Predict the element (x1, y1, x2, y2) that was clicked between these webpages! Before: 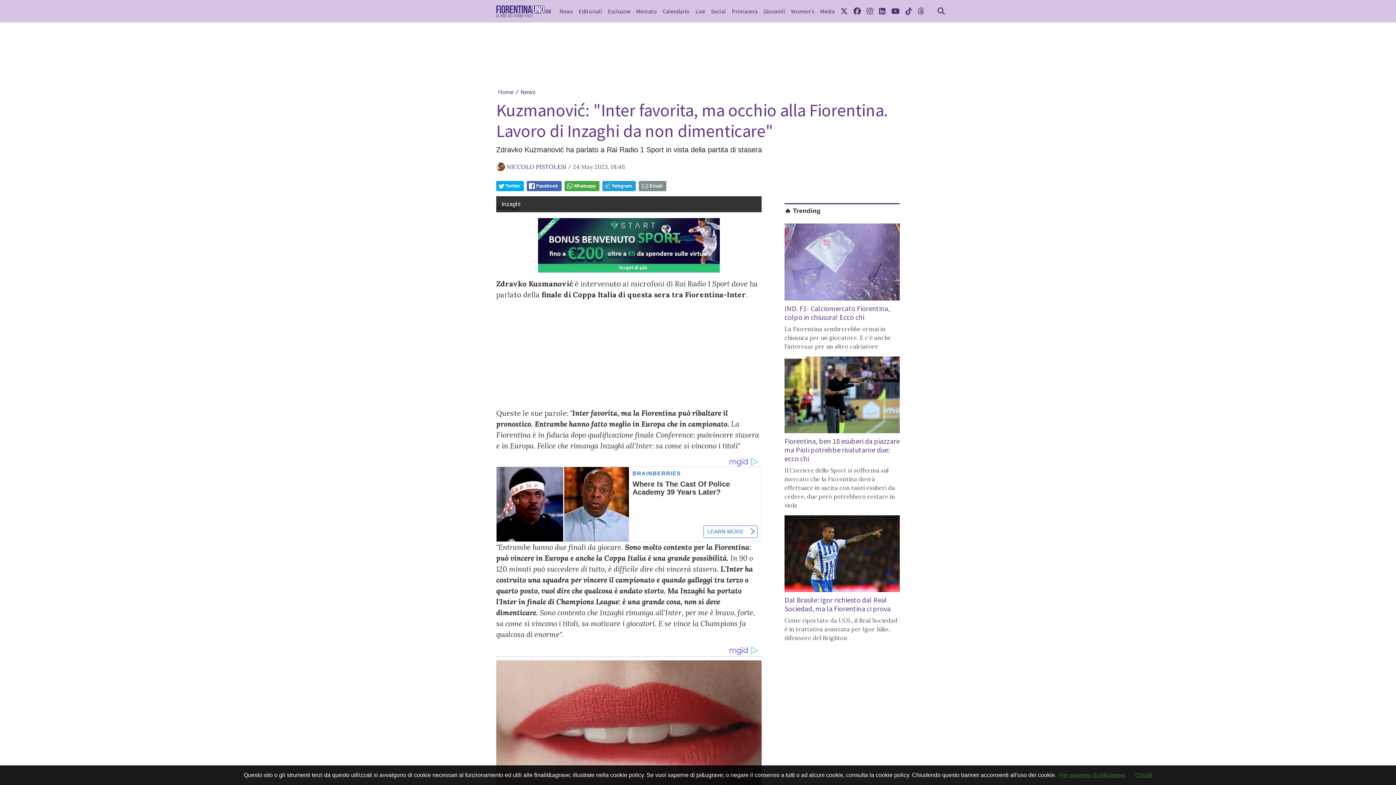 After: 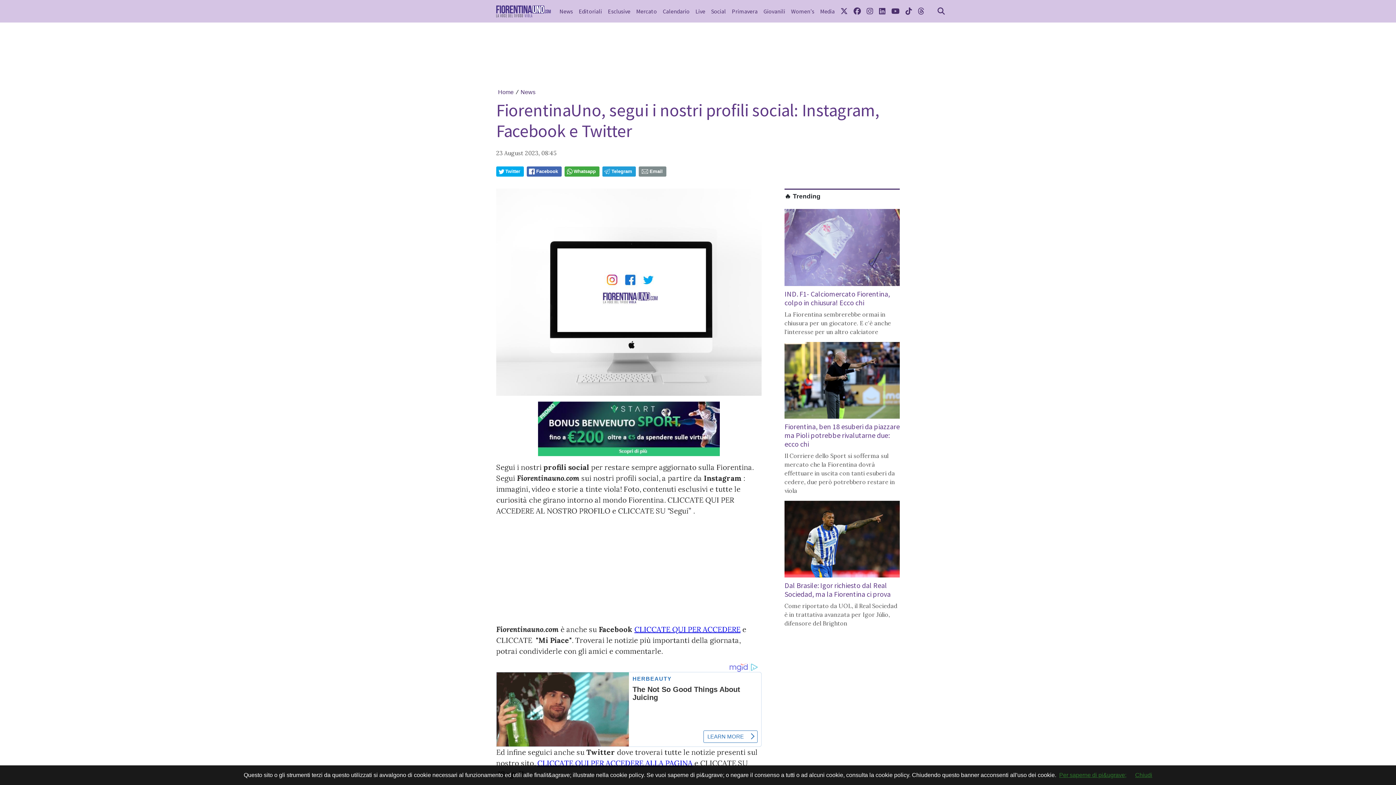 Action: label: FiorentinaUno, segui i nostri profili social: Instagram, Facebook e Twitter bbox: (496, 589, 629, 623)